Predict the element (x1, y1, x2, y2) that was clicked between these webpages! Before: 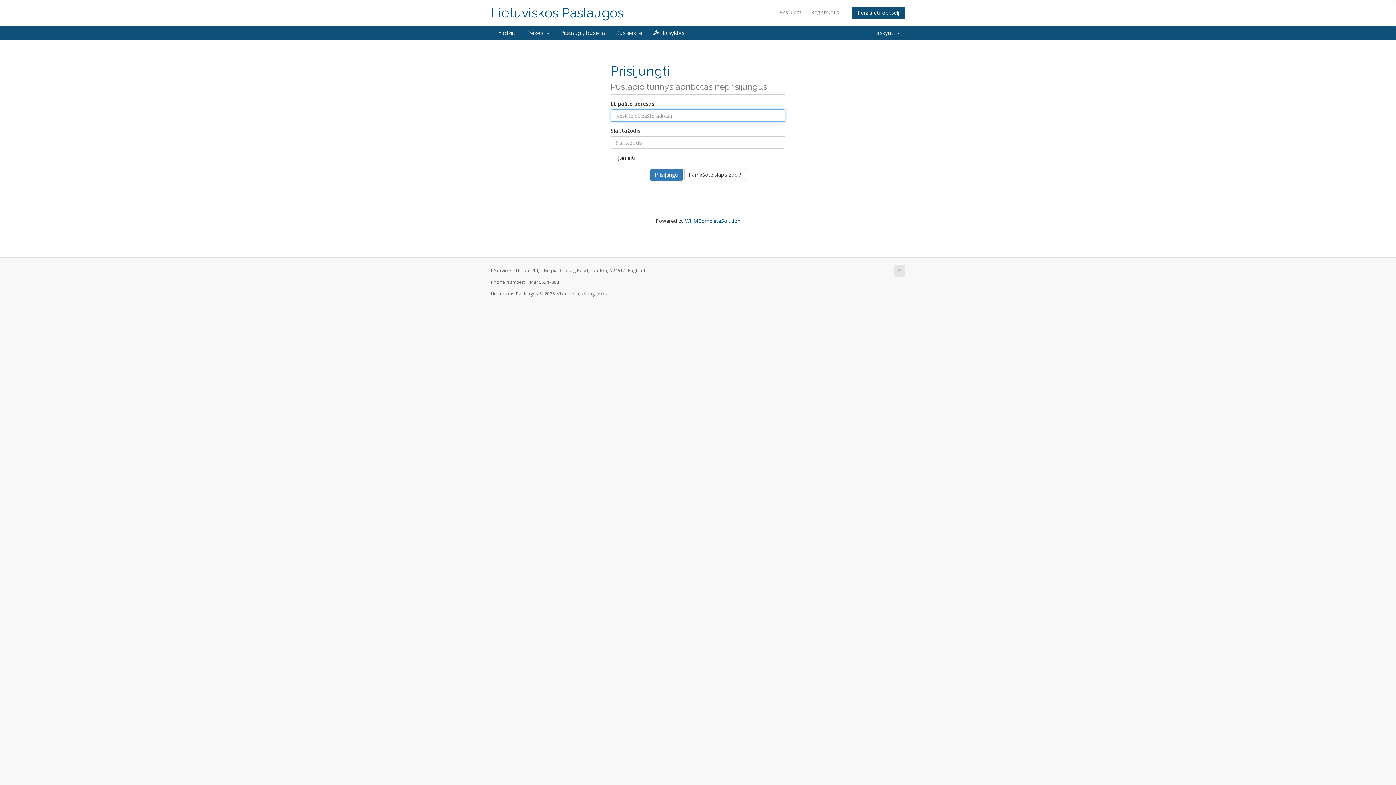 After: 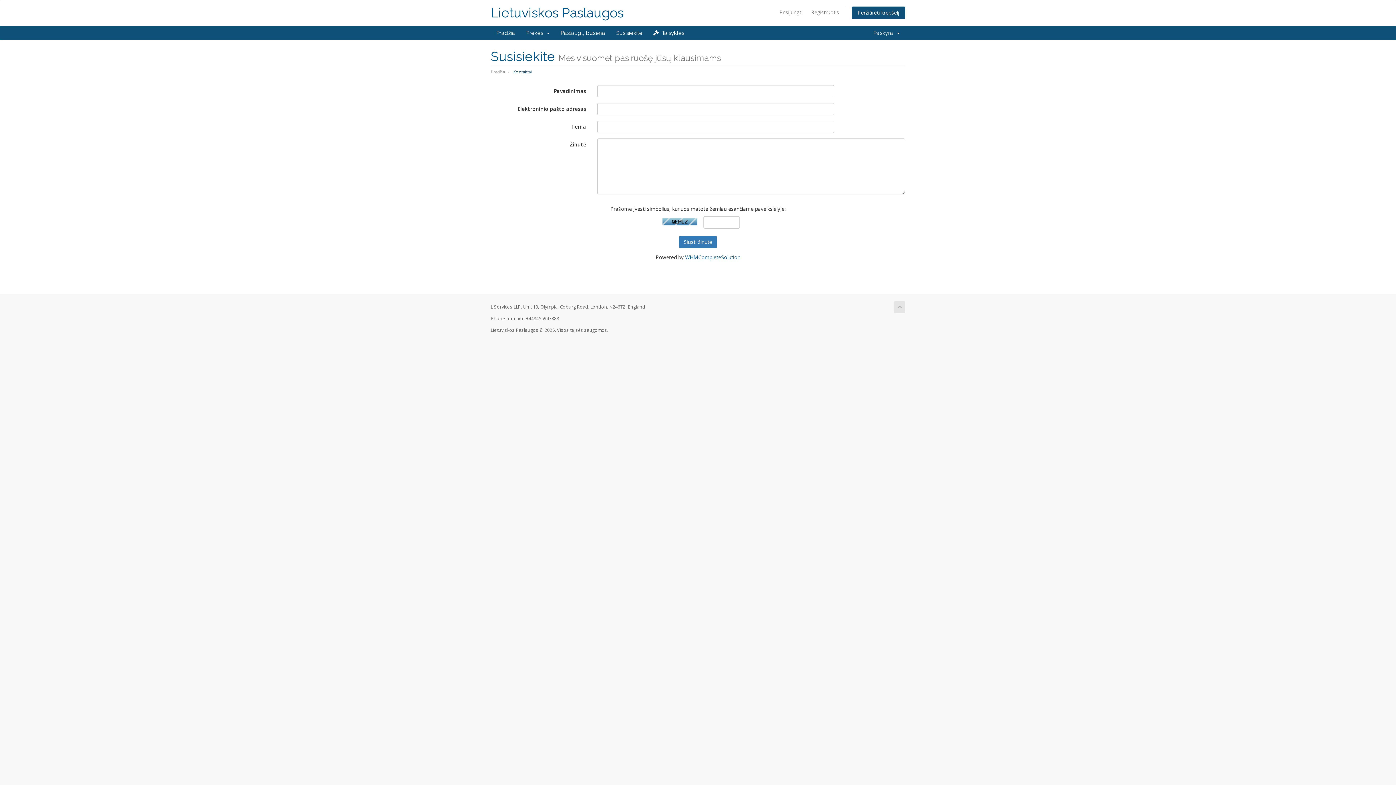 Action: bbox: (610, 26, 648, 40) label: Susisiekite